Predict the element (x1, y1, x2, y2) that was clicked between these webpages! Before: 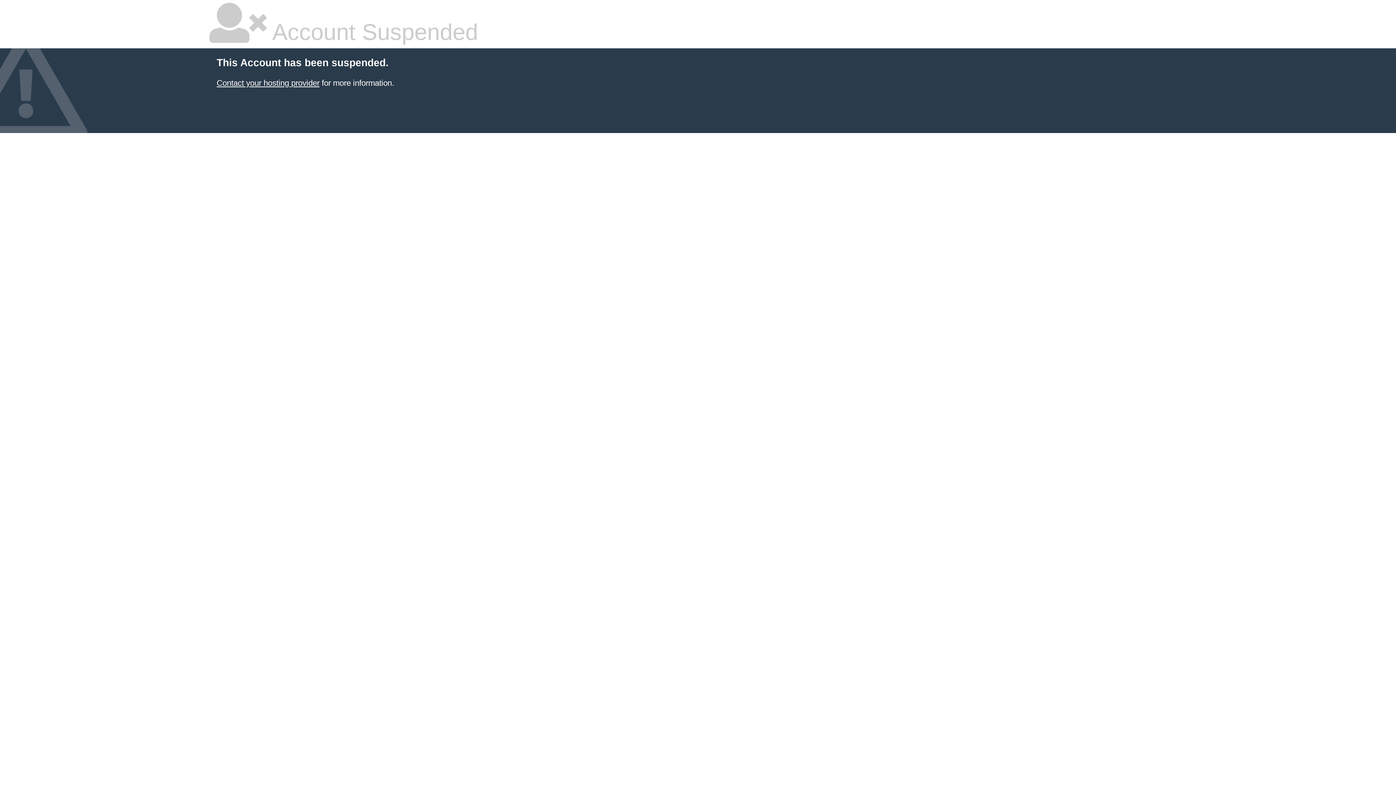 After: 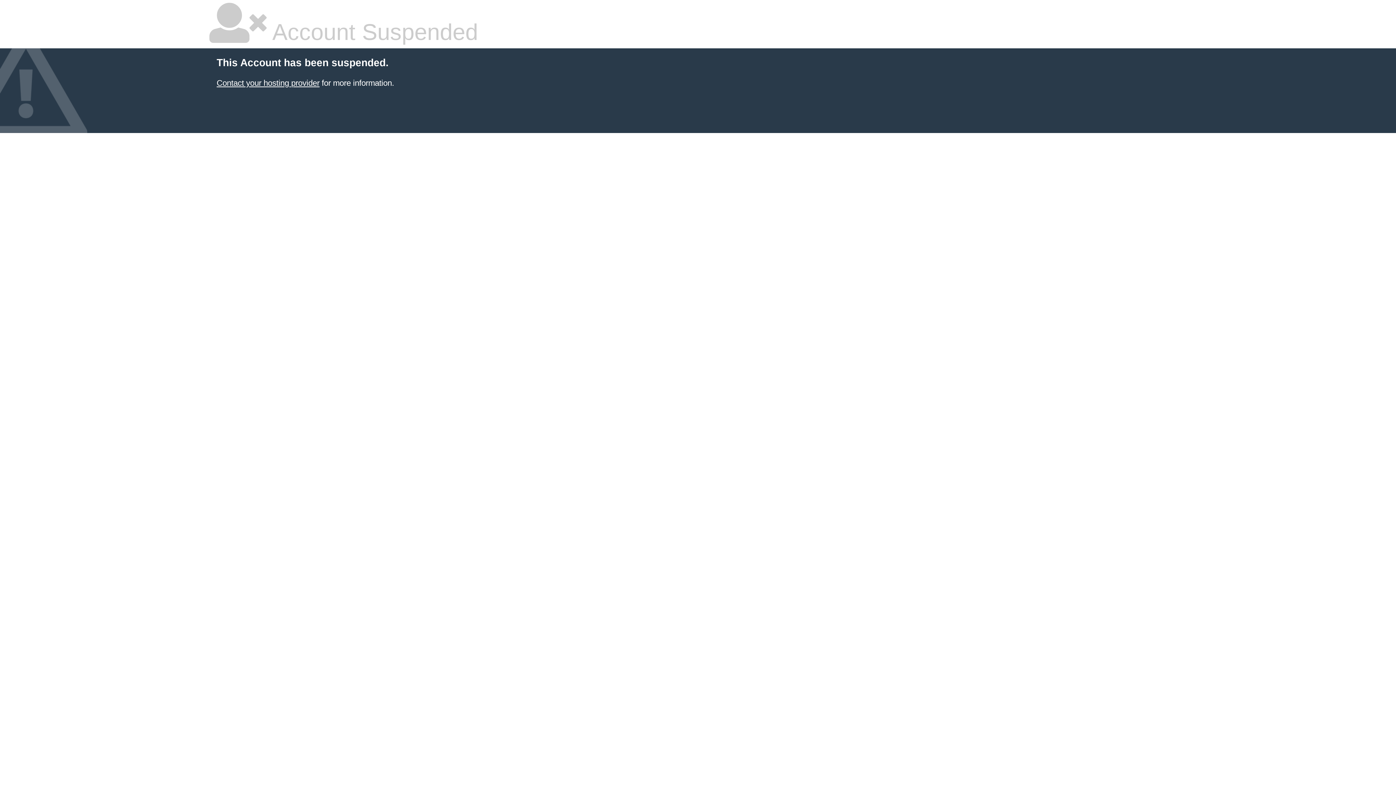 Action: bbox: (216, 78, 319, 87) label: Contact your hosting provider